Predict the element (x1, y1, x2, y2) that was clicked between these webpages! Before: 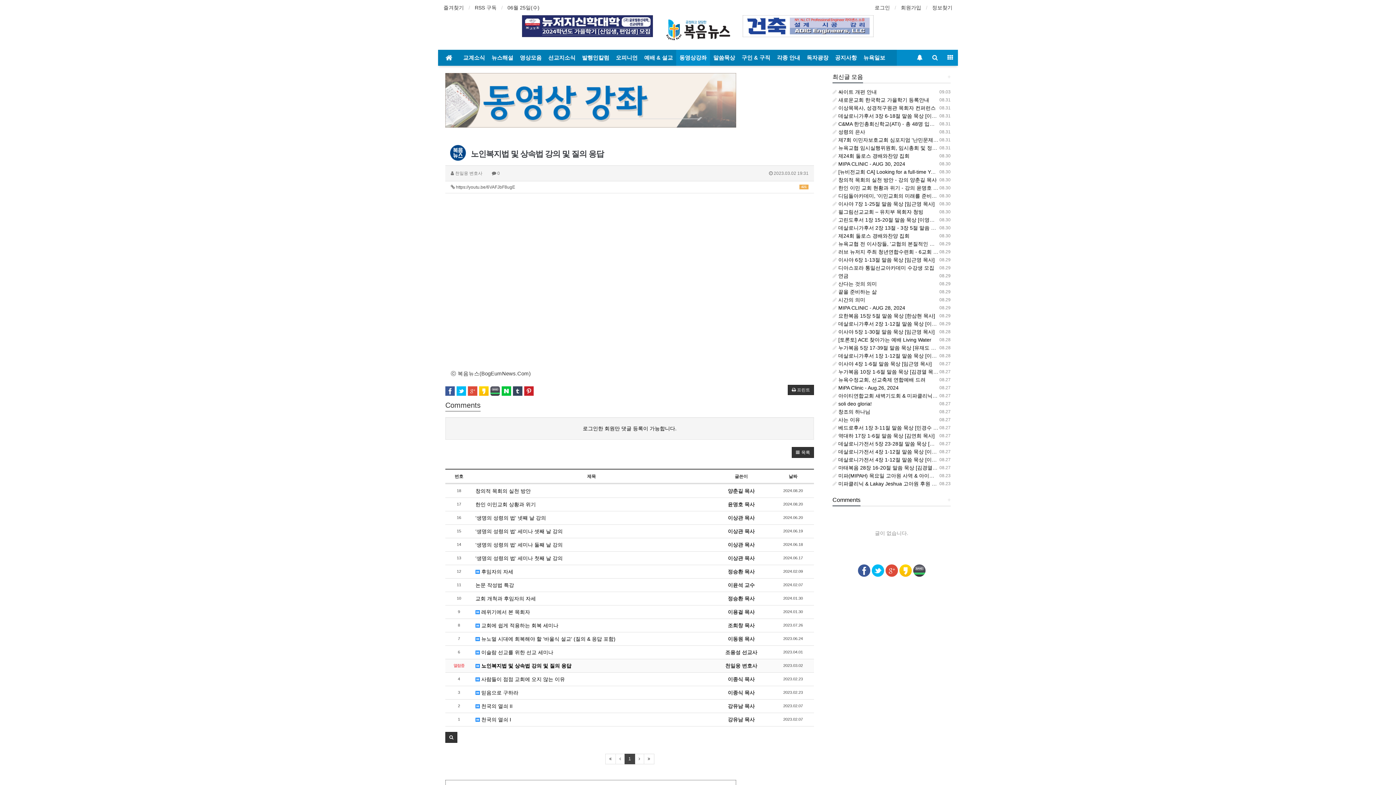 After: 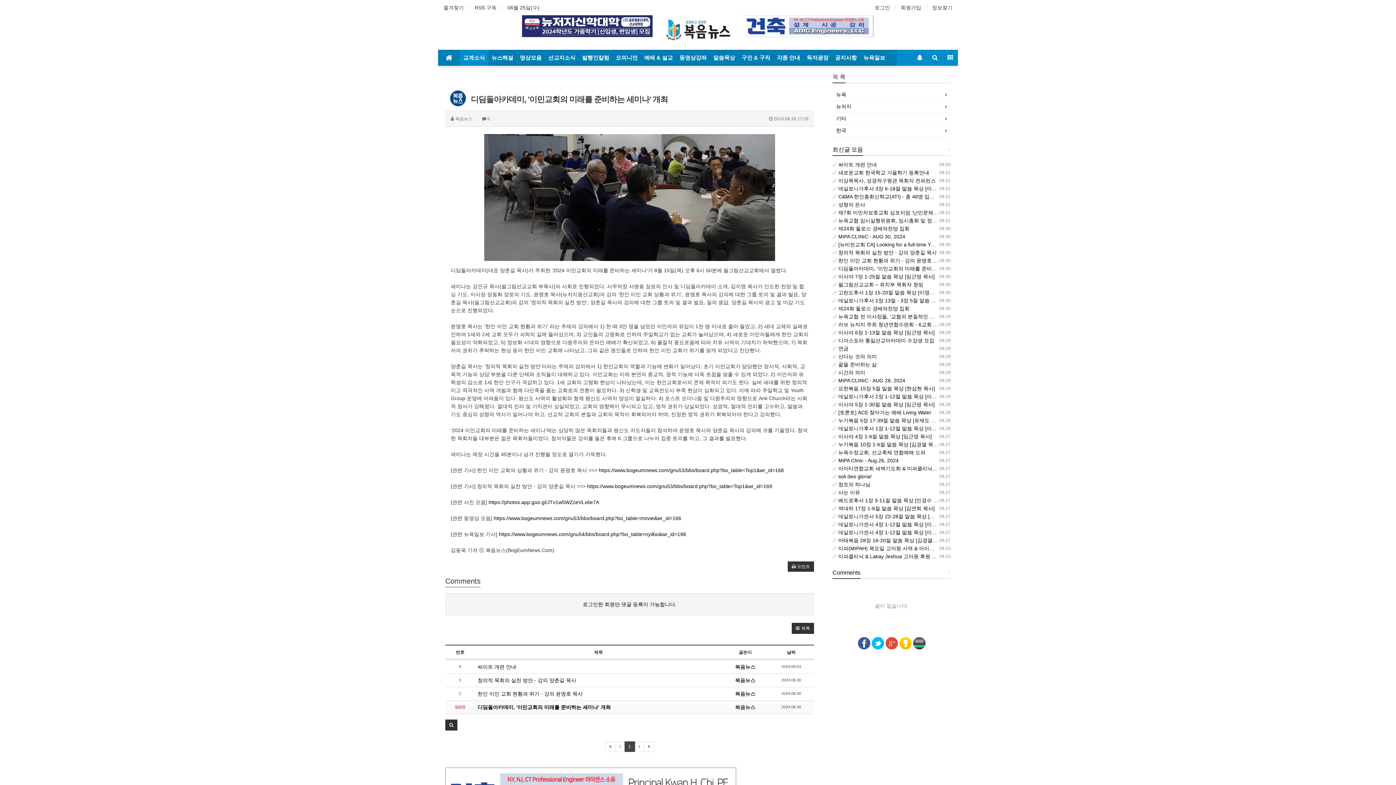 Action: bbox: (832, 193, 971, 198) label:  08.30
 디딤돌아카데미, '이민교회의 미래를 준비하는 세미나' 개최